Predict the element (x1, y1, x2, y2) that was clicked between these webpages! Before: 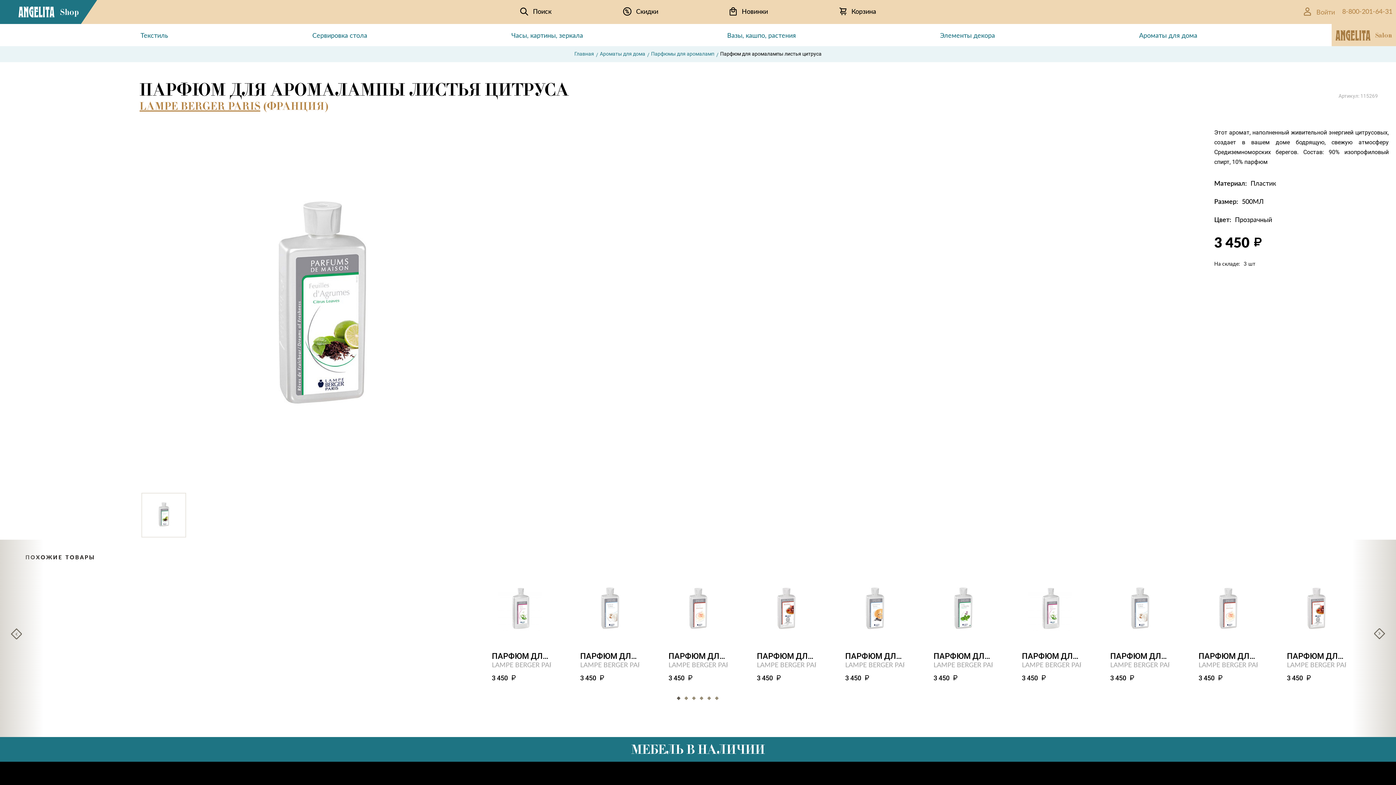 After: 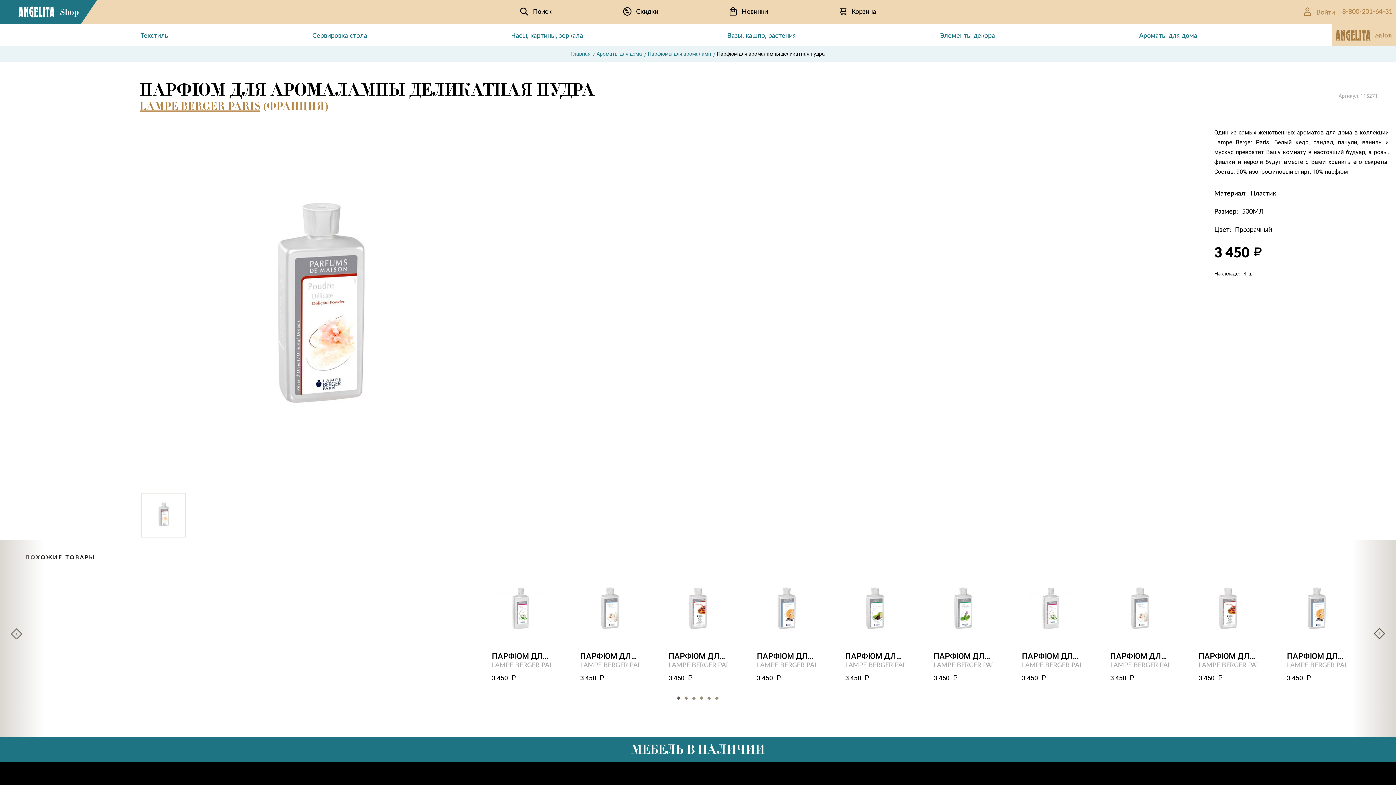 Action: bbox: (661, 577, 735, 642)